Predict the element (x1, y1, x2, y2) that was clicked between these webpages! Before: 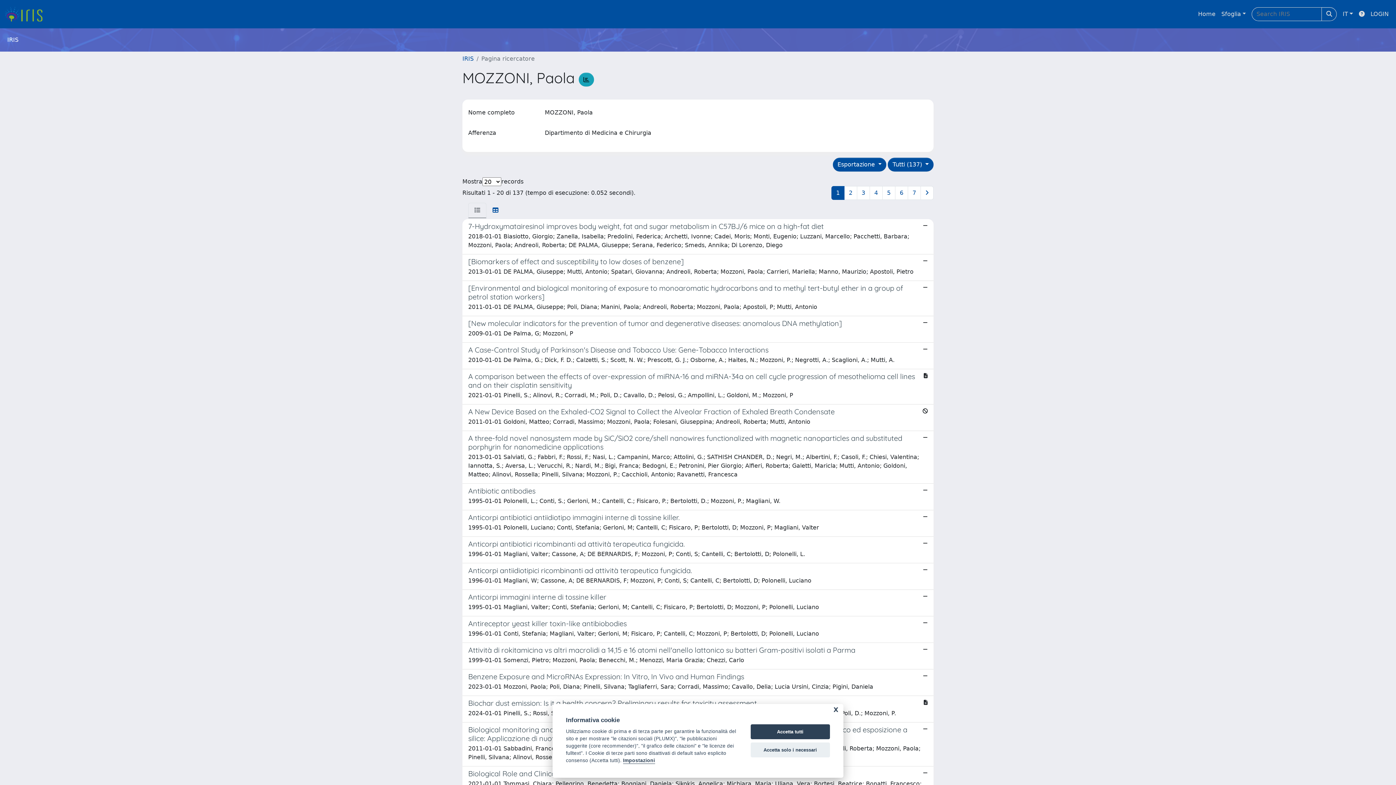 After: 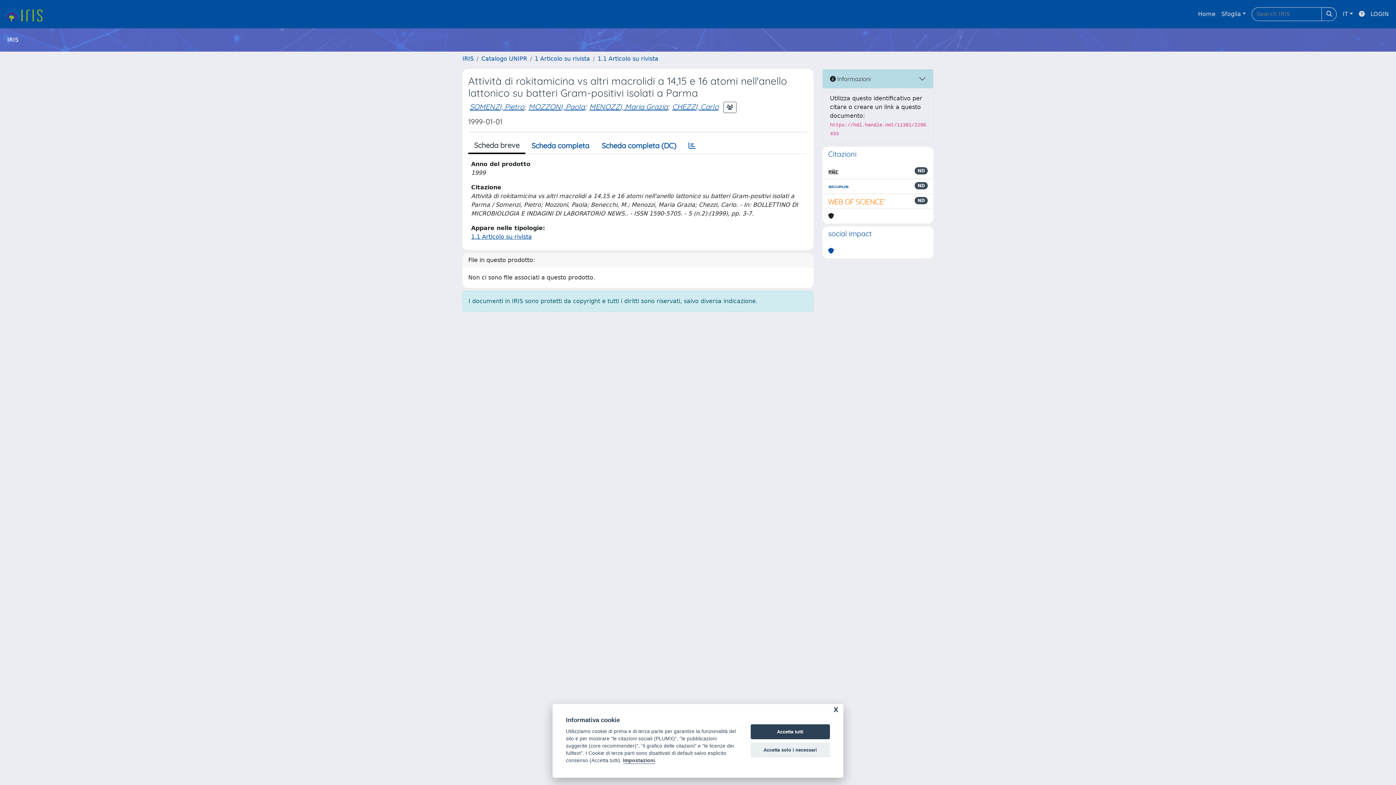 Action: bbox: (462, 643, 933, 669) label: Attività di rokitamicina vs altri macrolidi a 14,15 e 16 atomi nell'anello lattonico su batteri Gram-positivi isolati a Parma

1999-01-01 Somenzi, Pietro; Mozzoni, Paola; Benecchi, M.; Menozzi, Maria Grazia; Chezzi, Carlo